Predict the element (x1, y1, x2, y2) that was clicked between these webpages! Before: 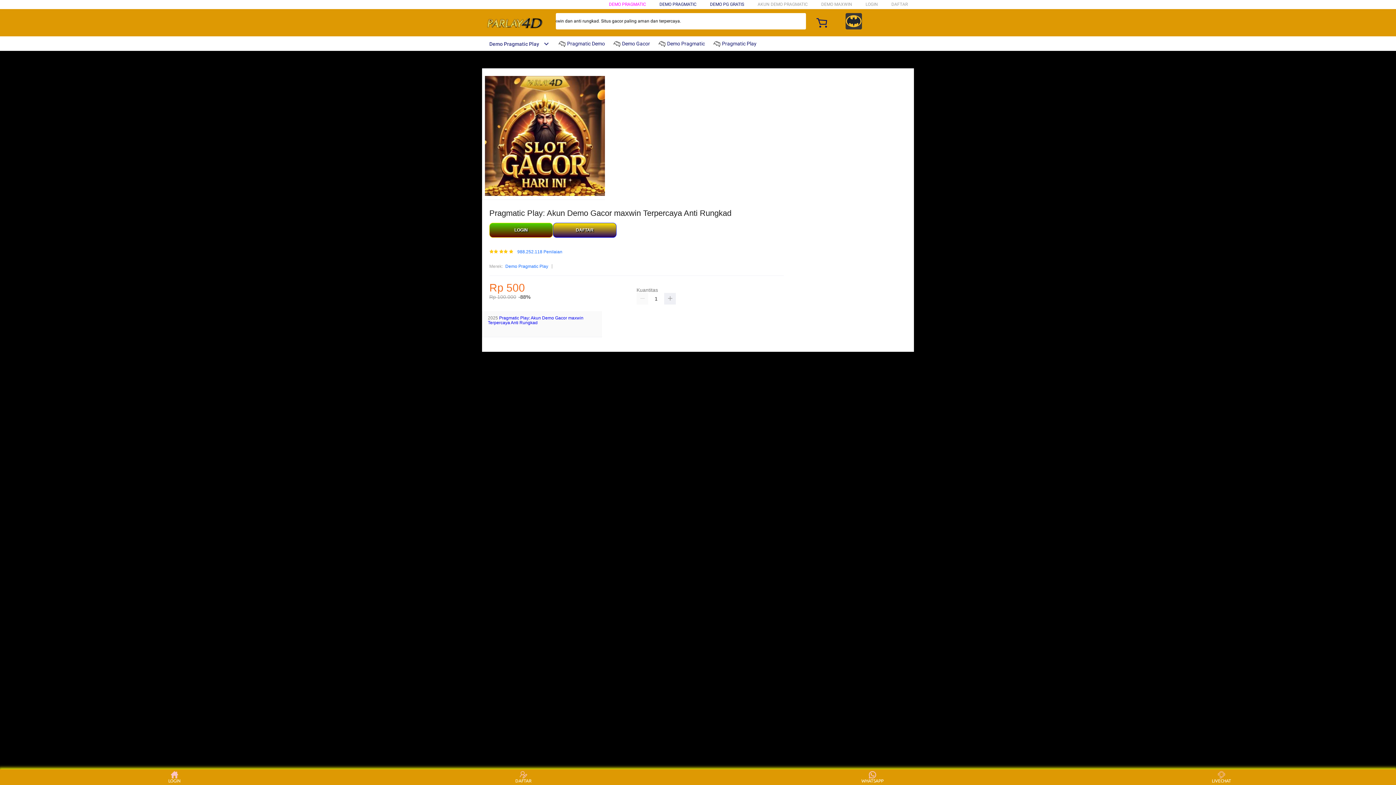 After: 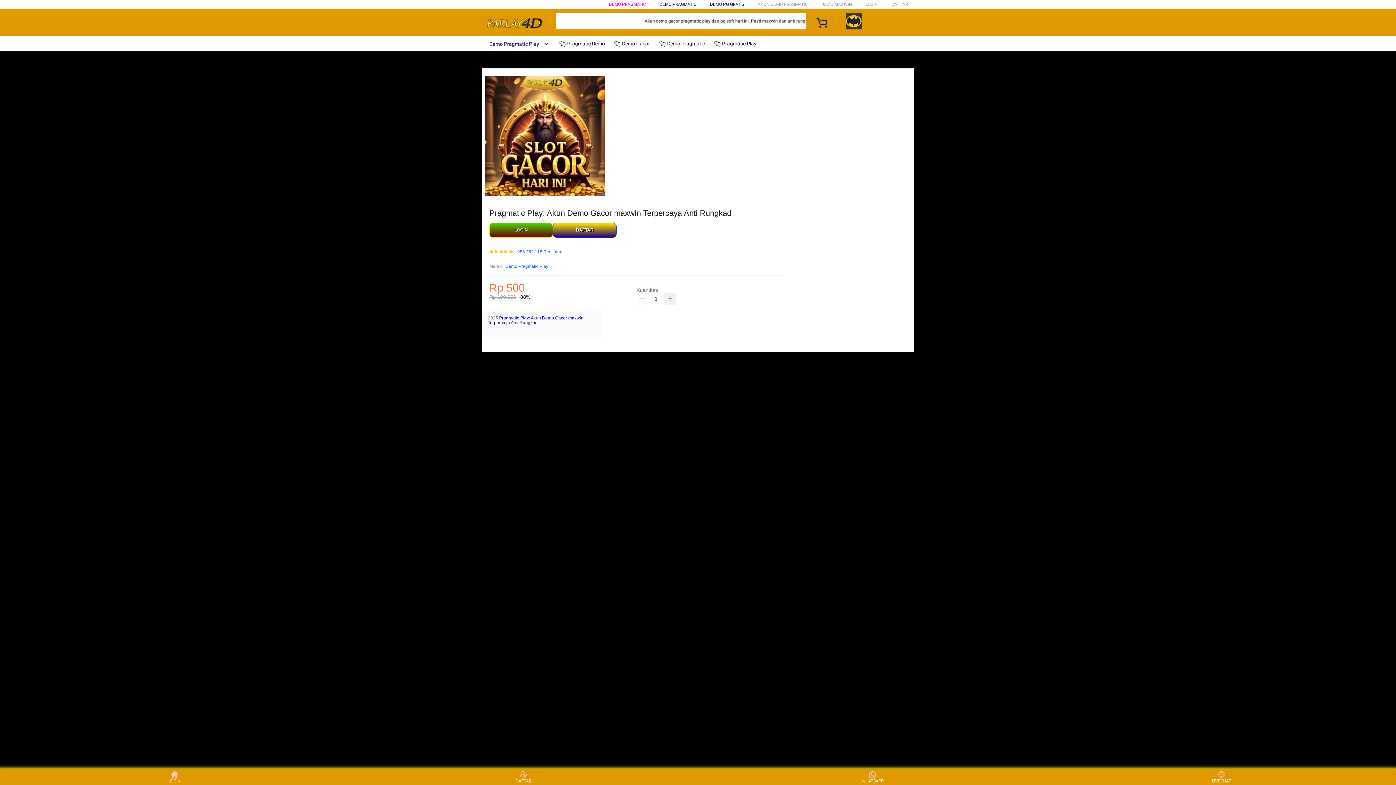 Action: bbox: (517, 249, 562, 254) label: 988.252.118 Penilaian